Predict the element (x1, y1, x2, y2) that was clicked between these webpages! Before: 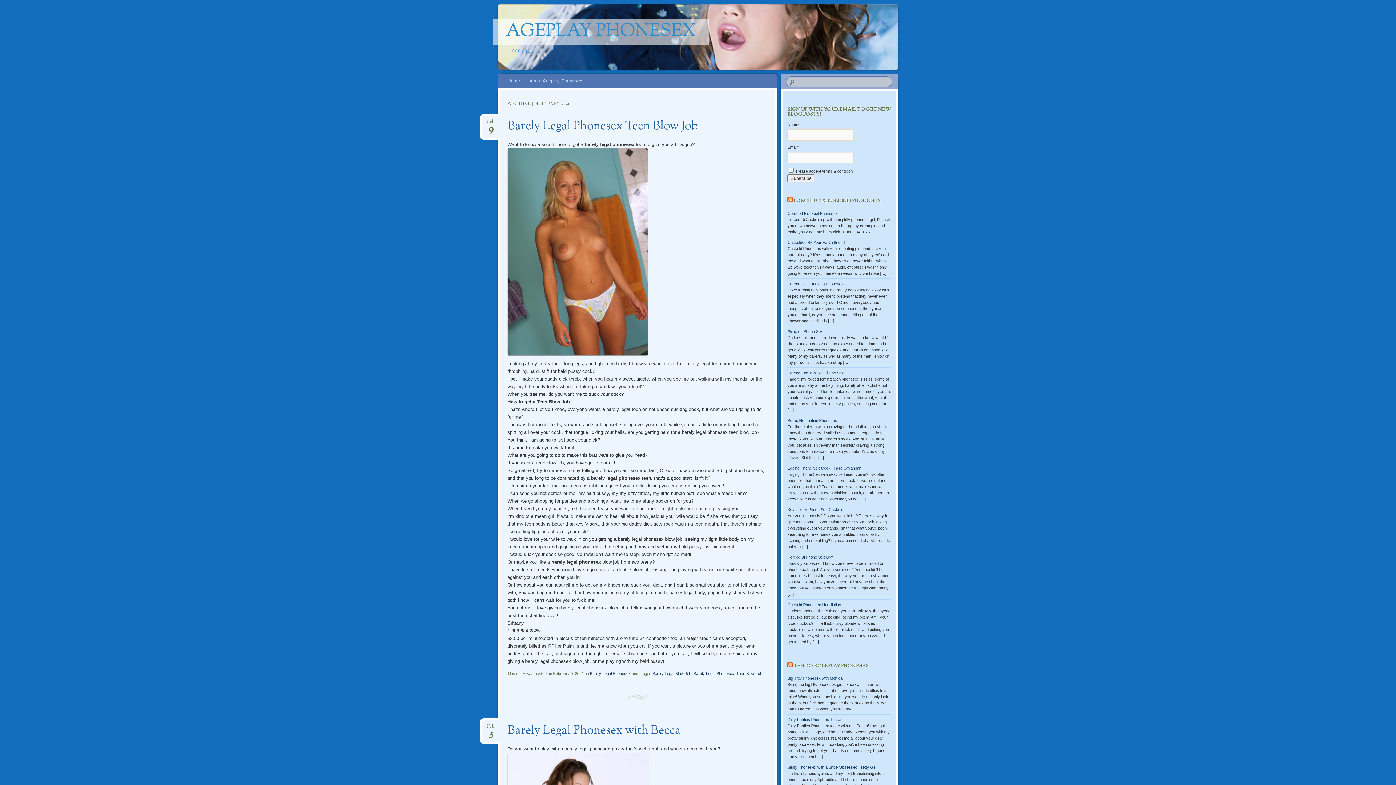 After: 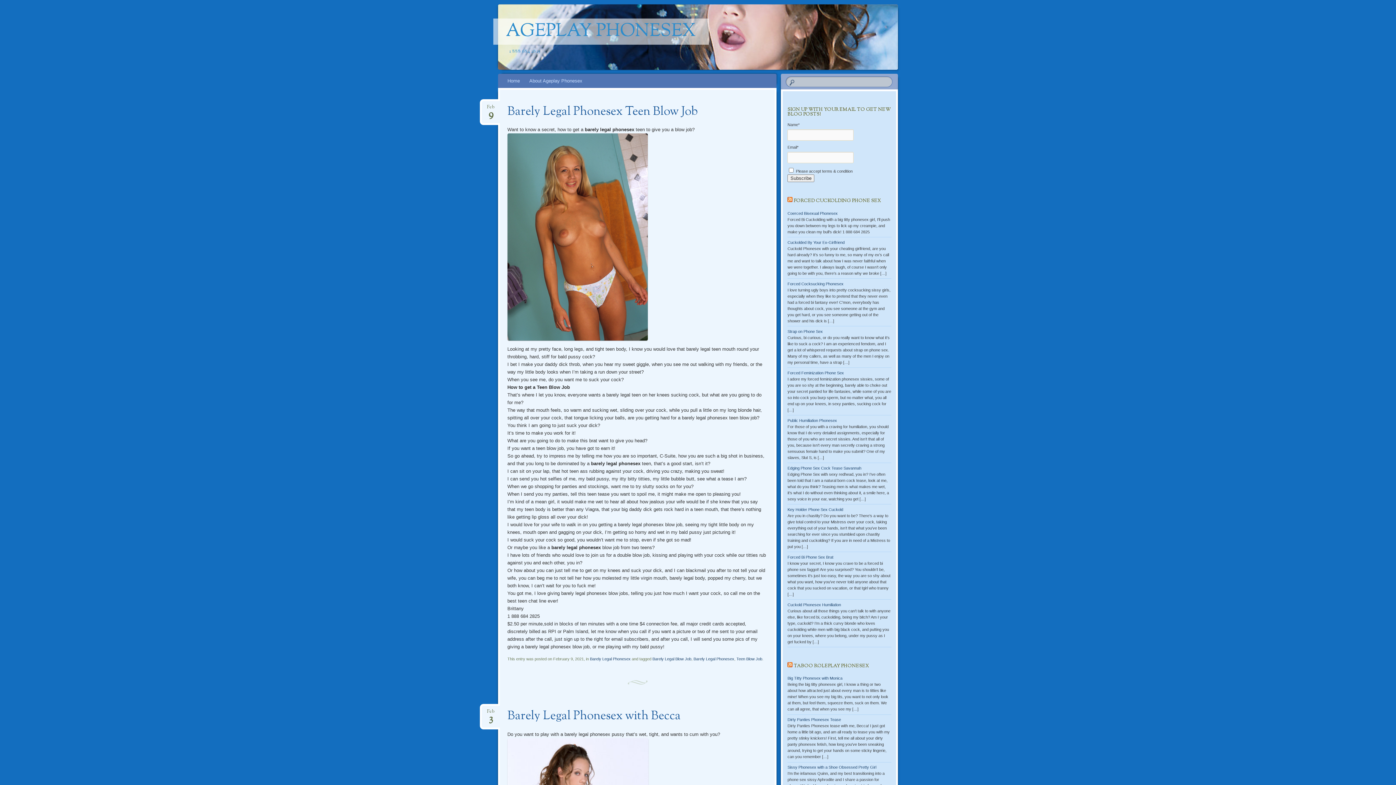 Action: label: AGEPLAY PHONESEX bbox: (493, 18, 708, 44)